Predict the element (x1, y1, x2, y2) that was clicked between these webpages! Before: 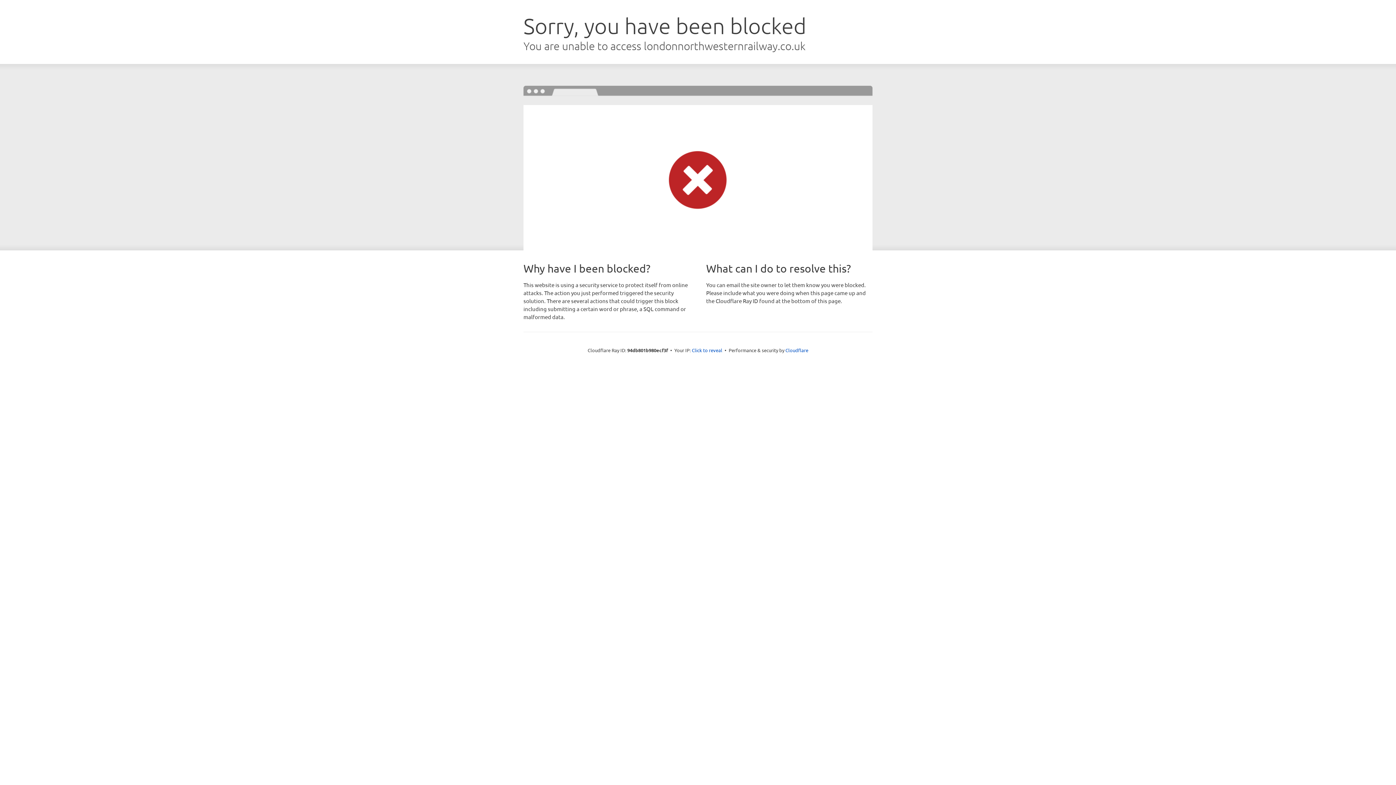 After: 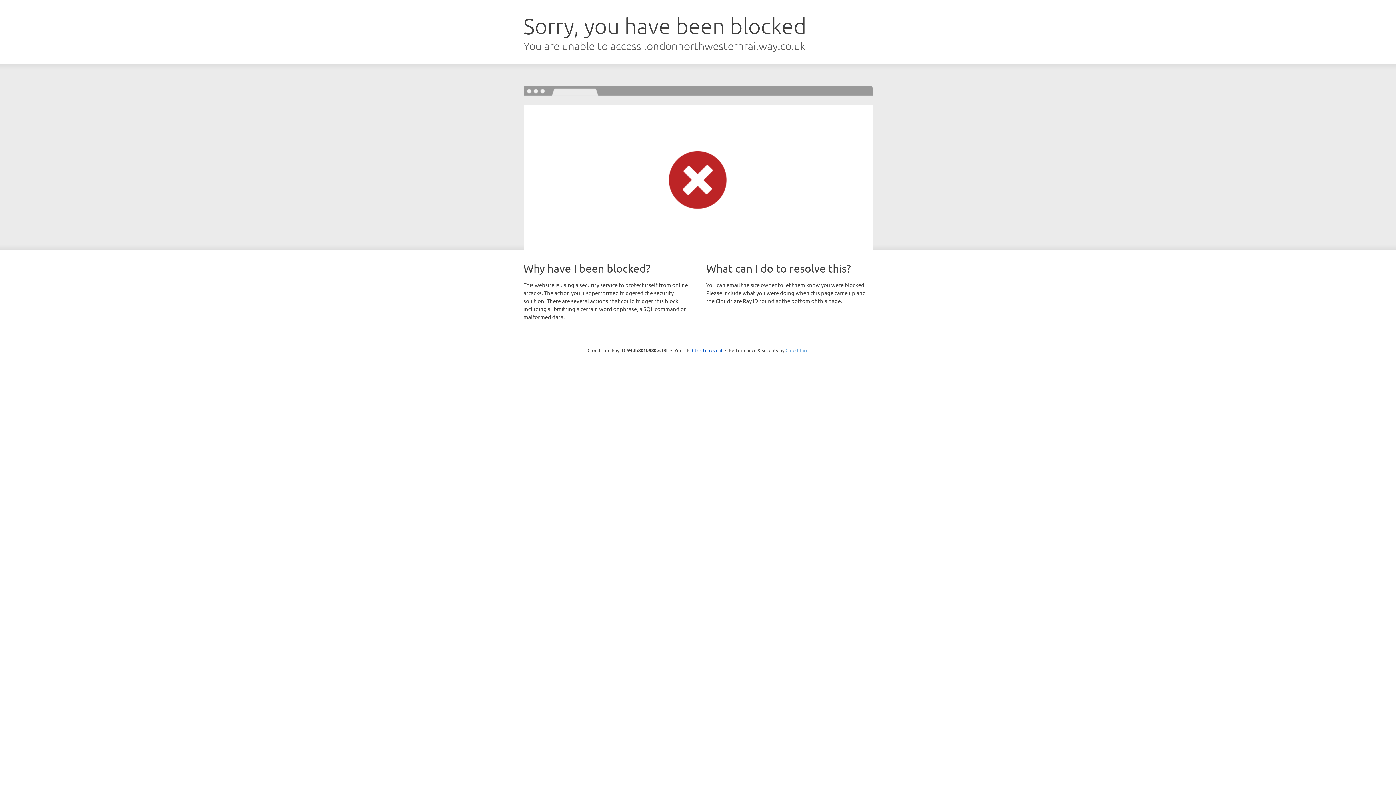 Action: label: Cloudflare bbox: (785, 347, 808, 353)